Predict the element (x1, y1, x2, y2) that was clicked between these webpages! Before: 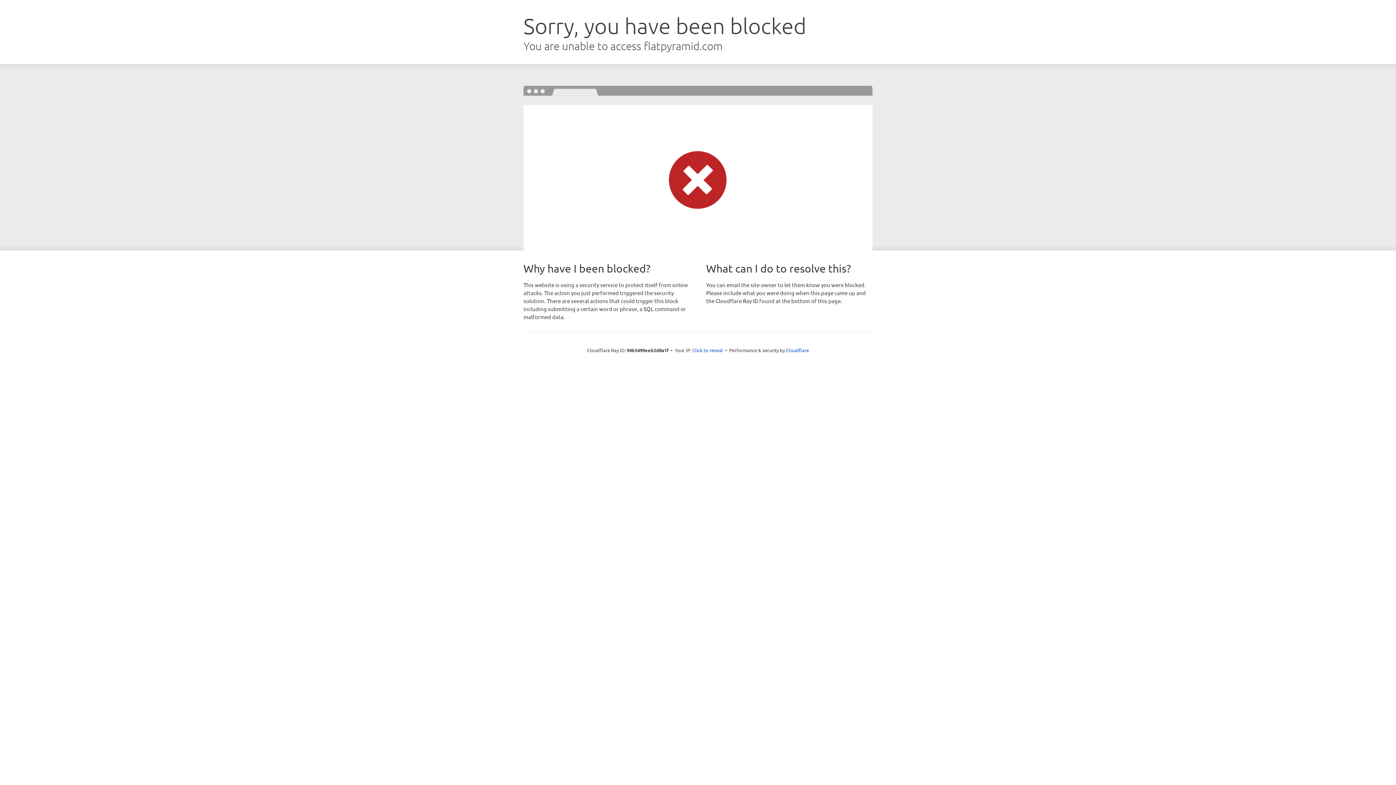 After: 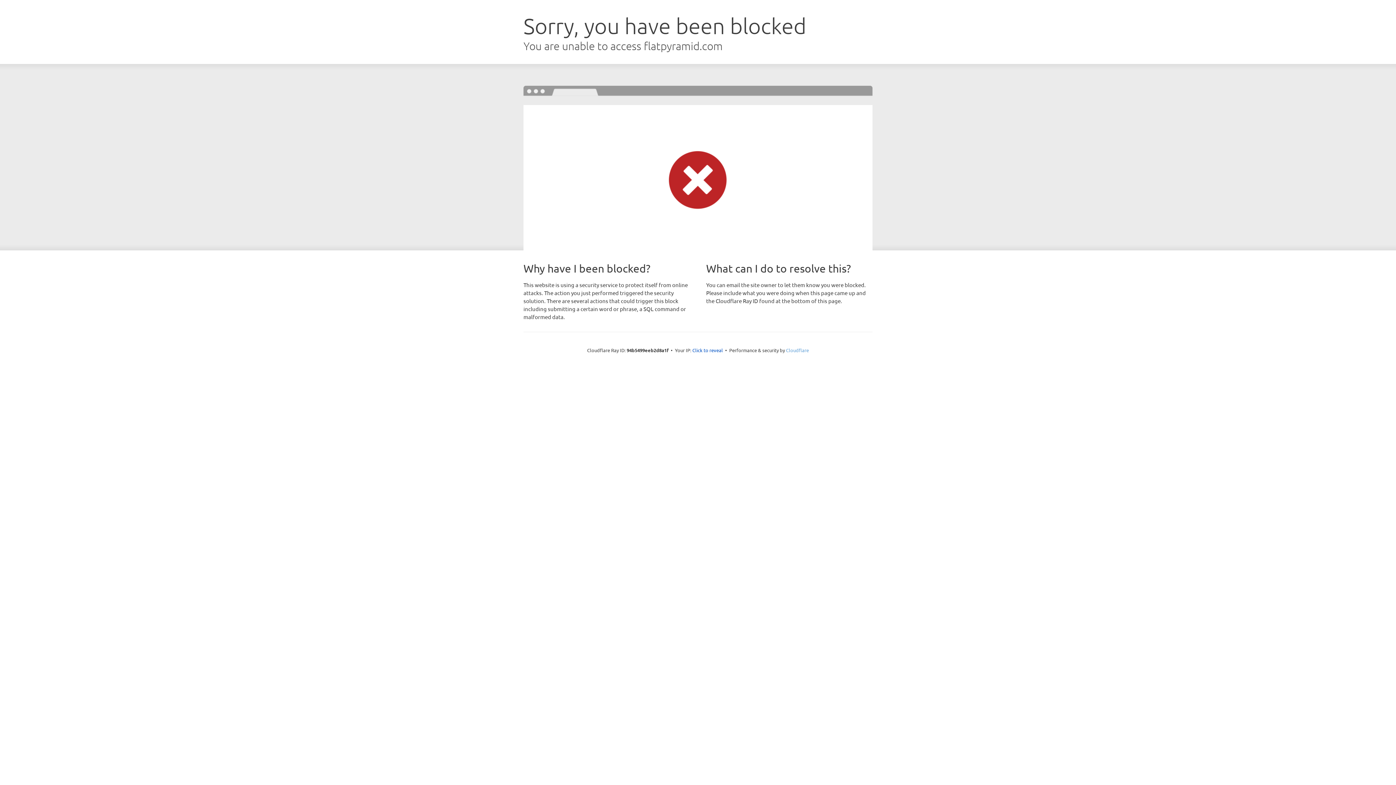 Action: label: Cloudflare bbox: (786, 347, 809, 353)